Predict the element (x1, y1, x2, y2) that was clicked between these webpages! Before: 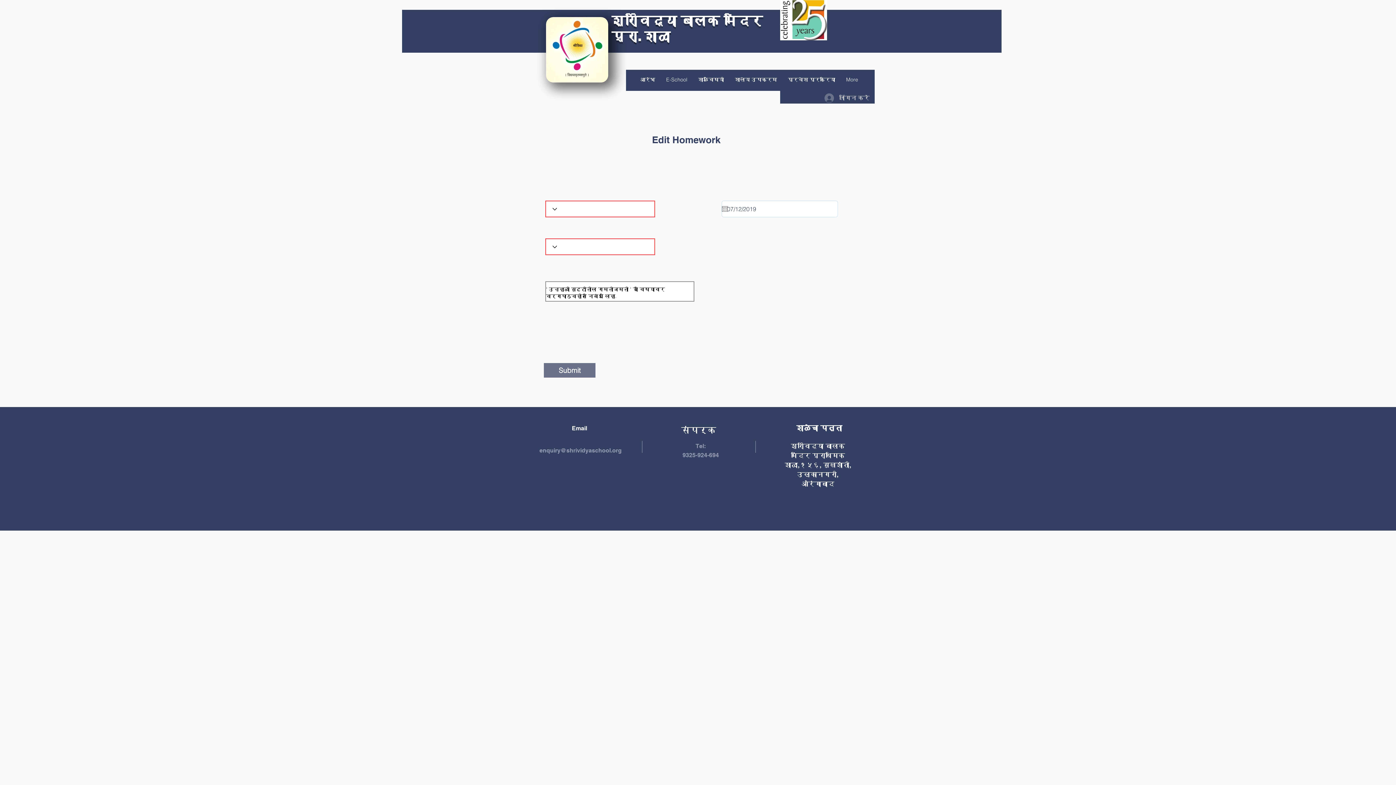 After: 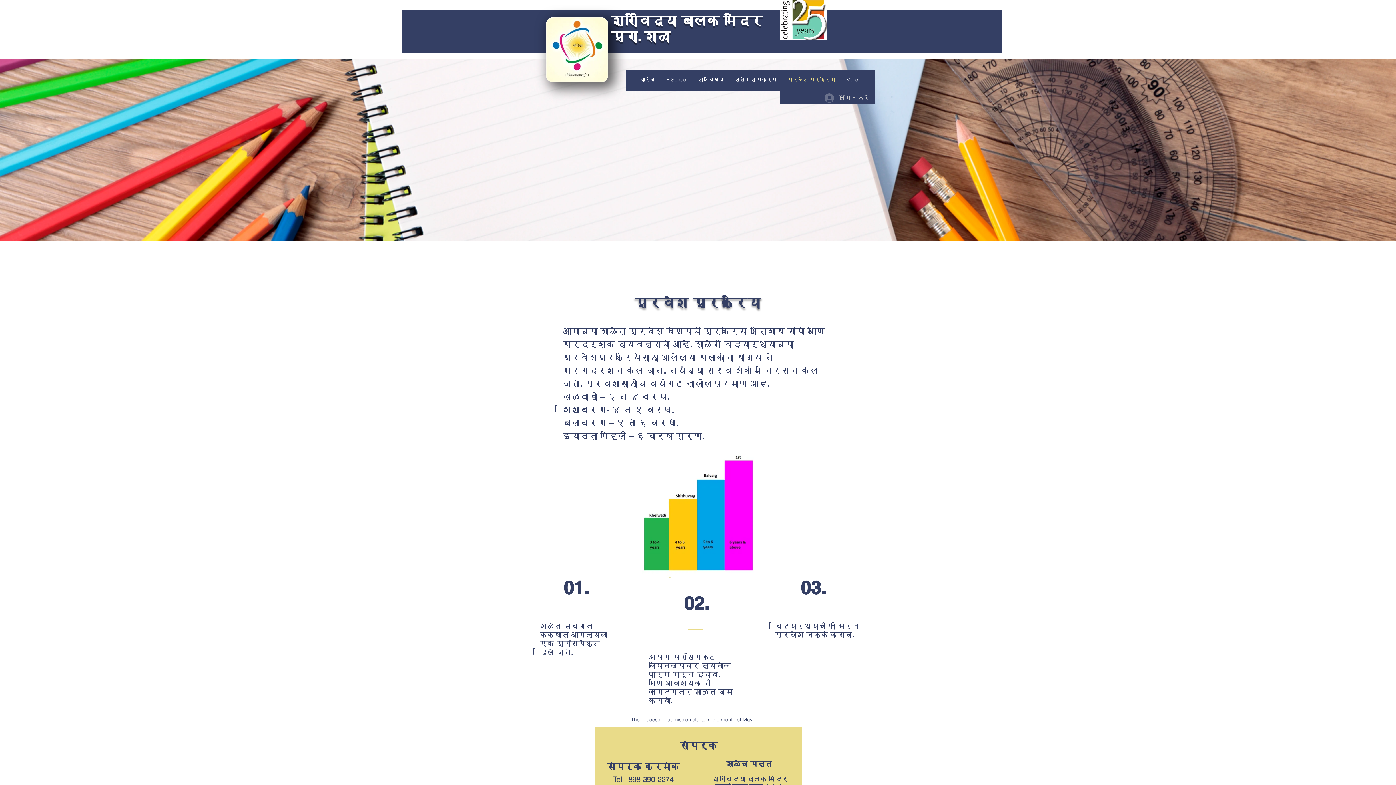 Action: bbox: (782, 70, 840, 88) label: प्रवेश प्रक्रिया